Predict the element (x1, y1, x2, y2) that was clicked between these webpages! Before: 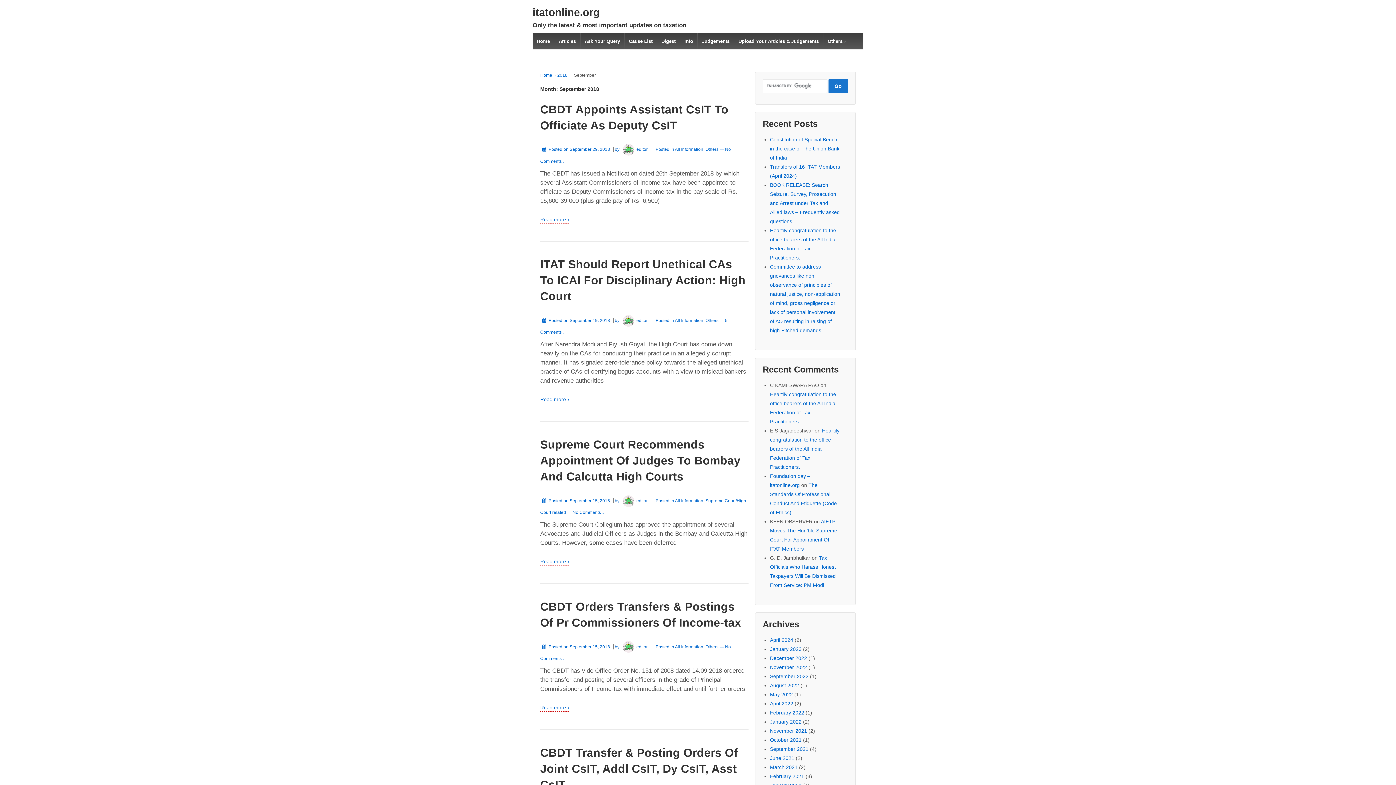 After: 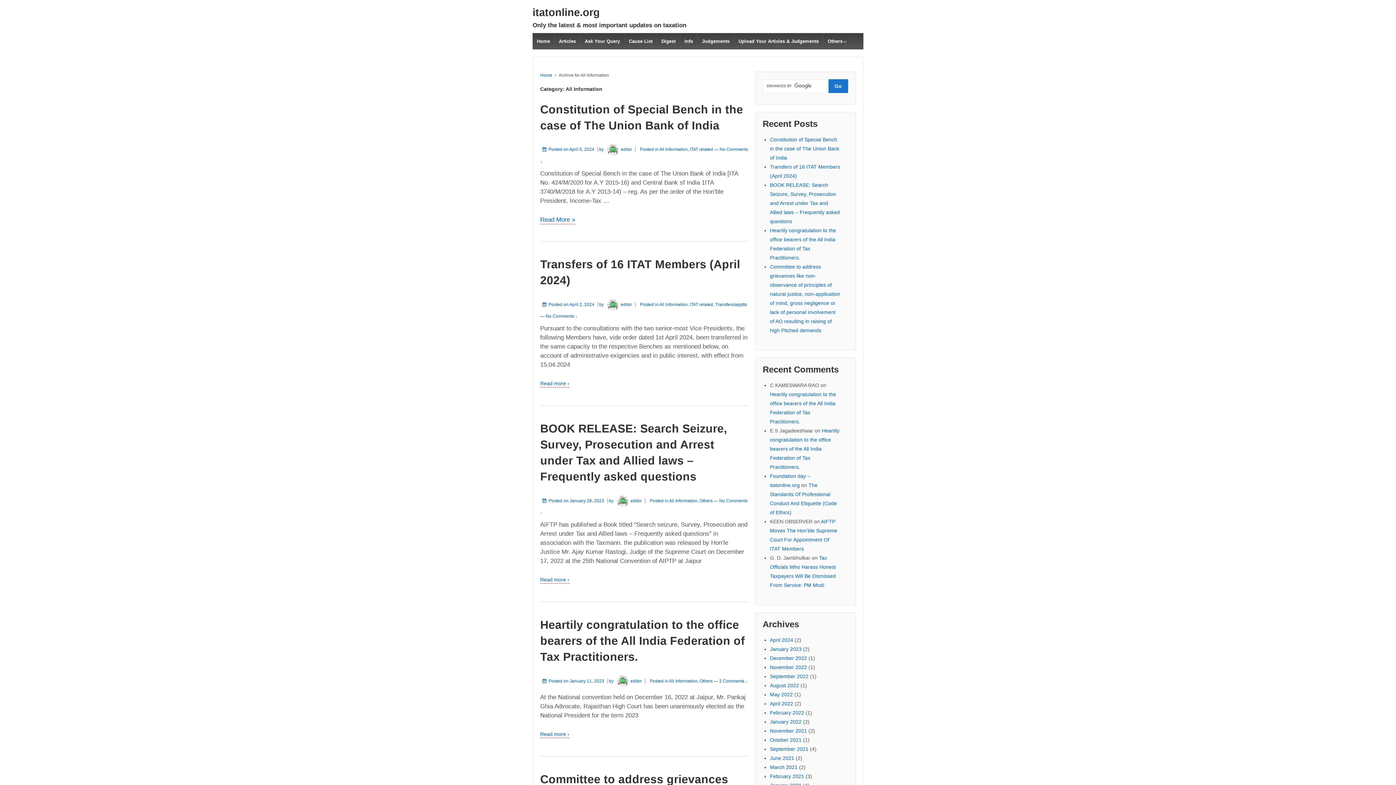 Action: bbox: (675, 318, 703, 323) label: All Information